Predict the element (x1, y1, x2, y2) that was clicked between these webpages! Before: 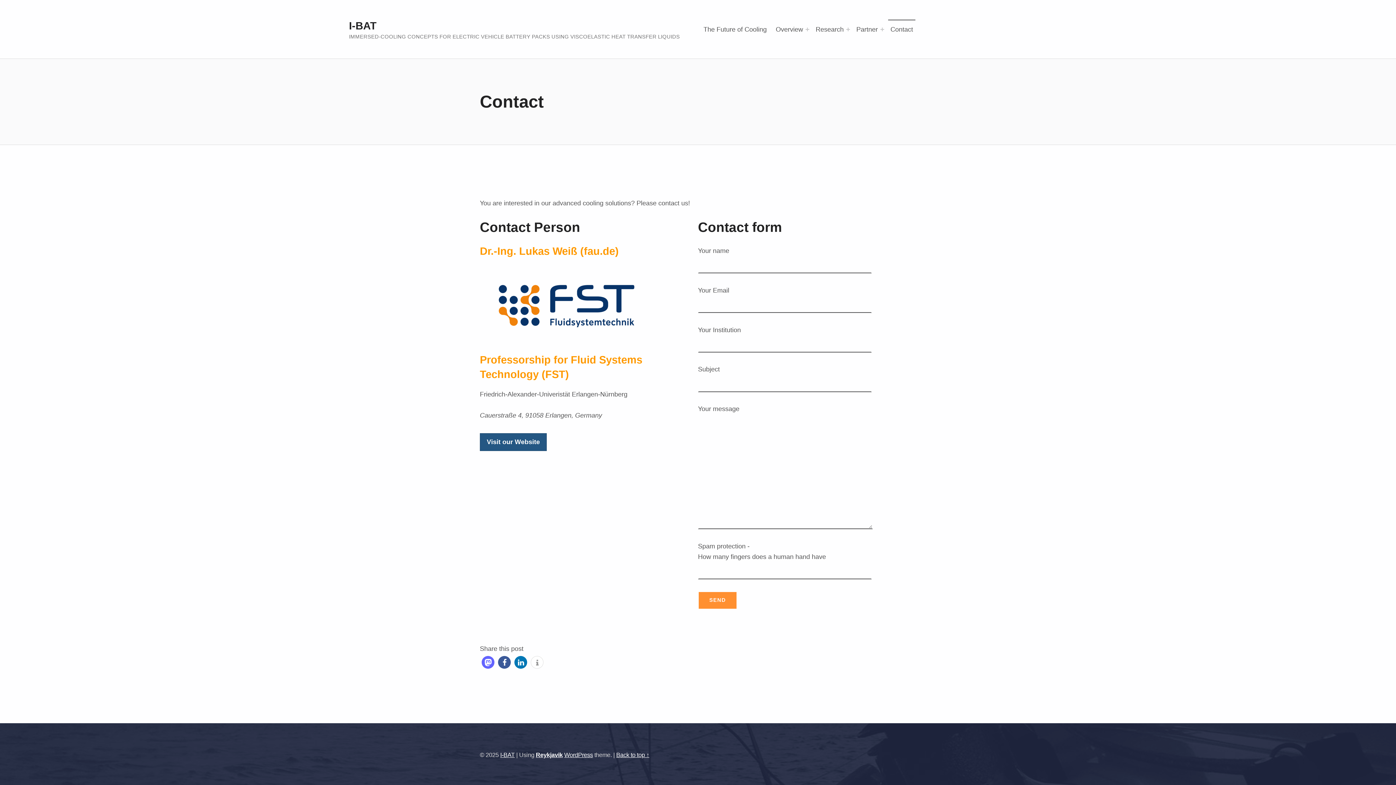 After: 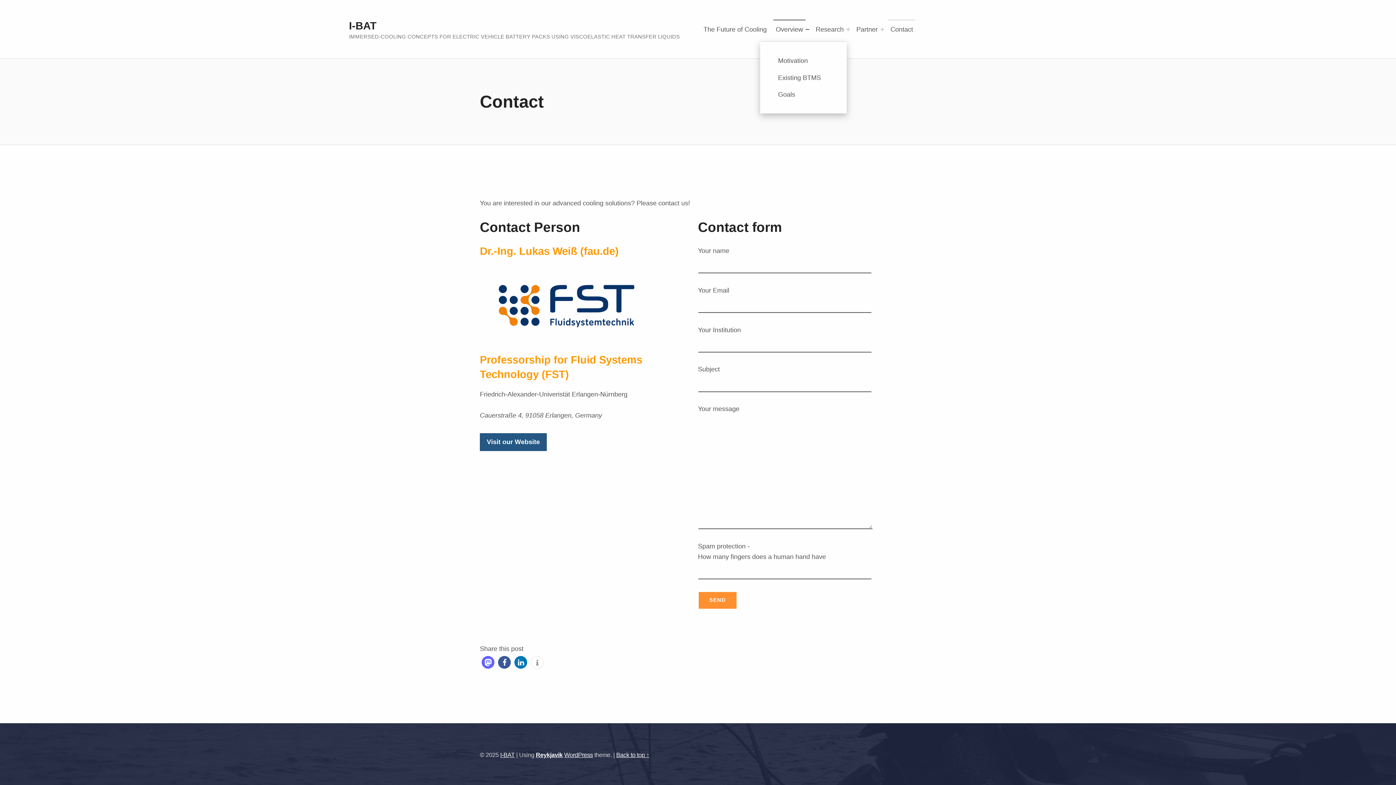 Action: bbox: (805, 27, 809, 31) label: Expand menu: 